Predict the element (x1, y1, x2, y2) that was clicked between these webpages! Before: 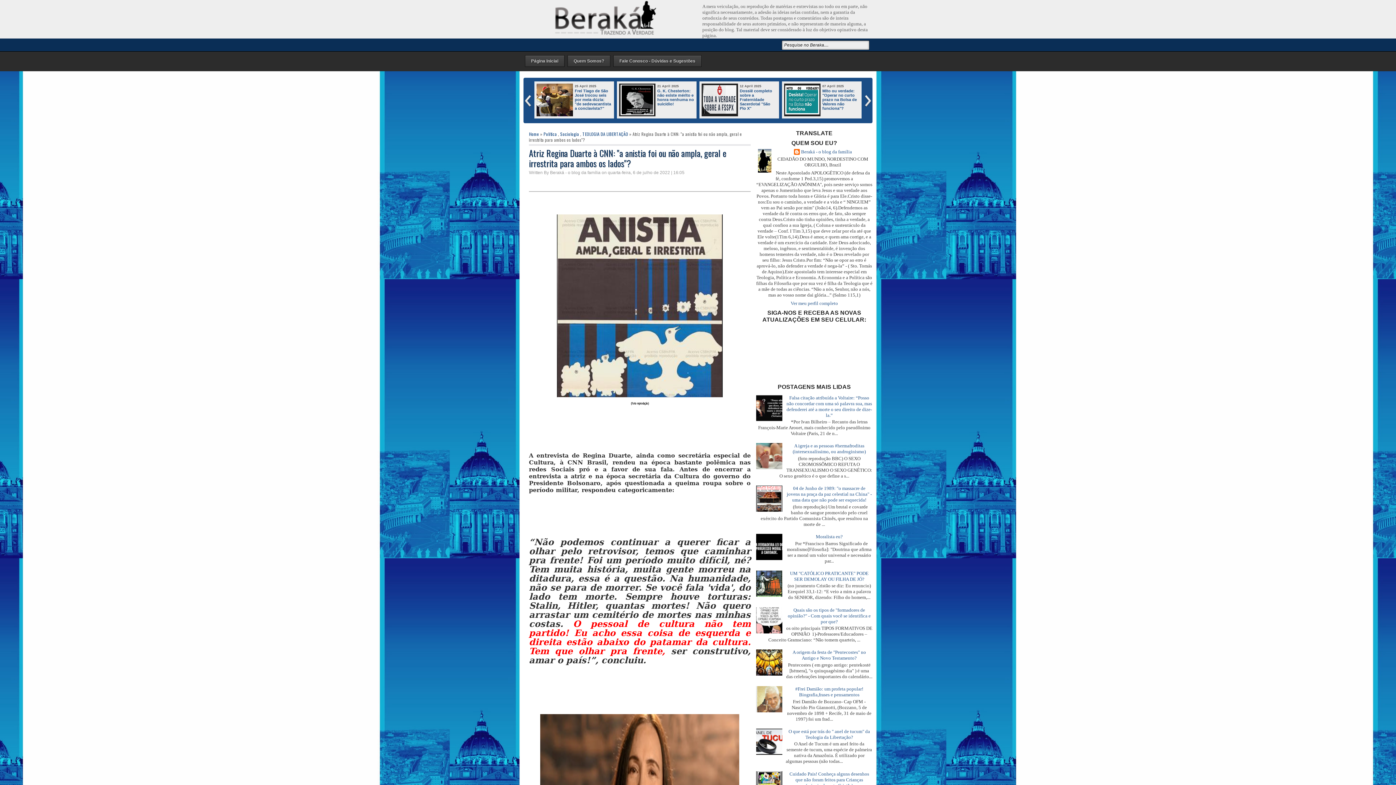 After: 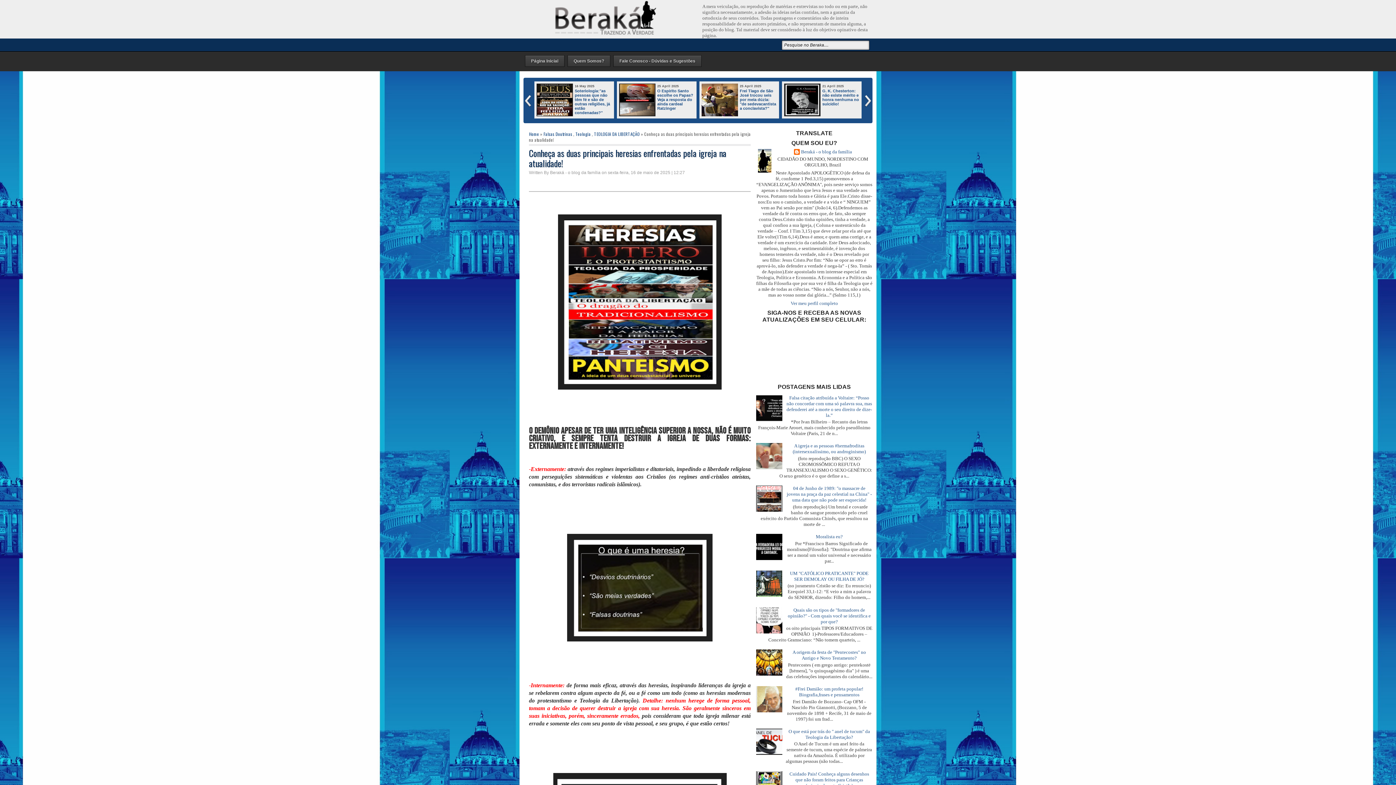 Action: bbox: (784, 112, 820, 117)